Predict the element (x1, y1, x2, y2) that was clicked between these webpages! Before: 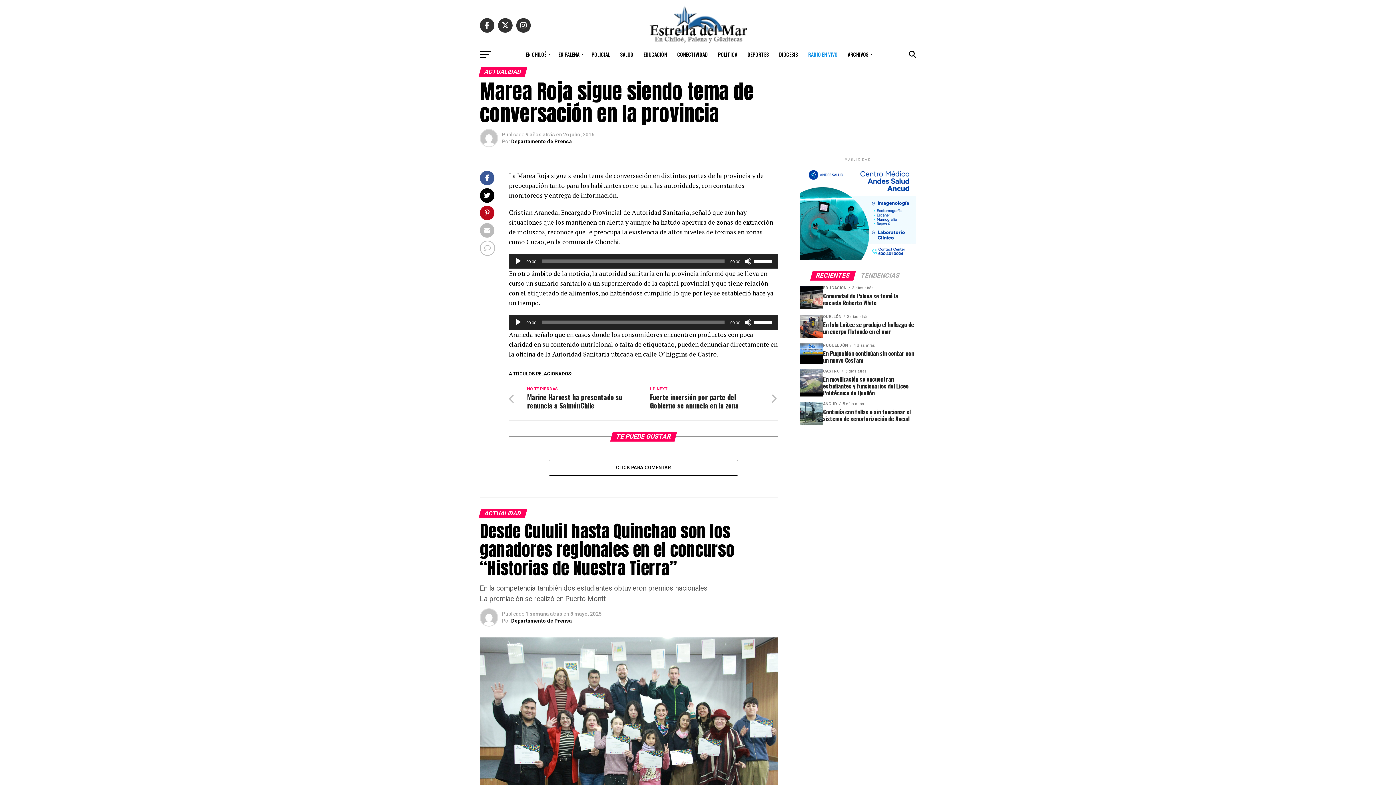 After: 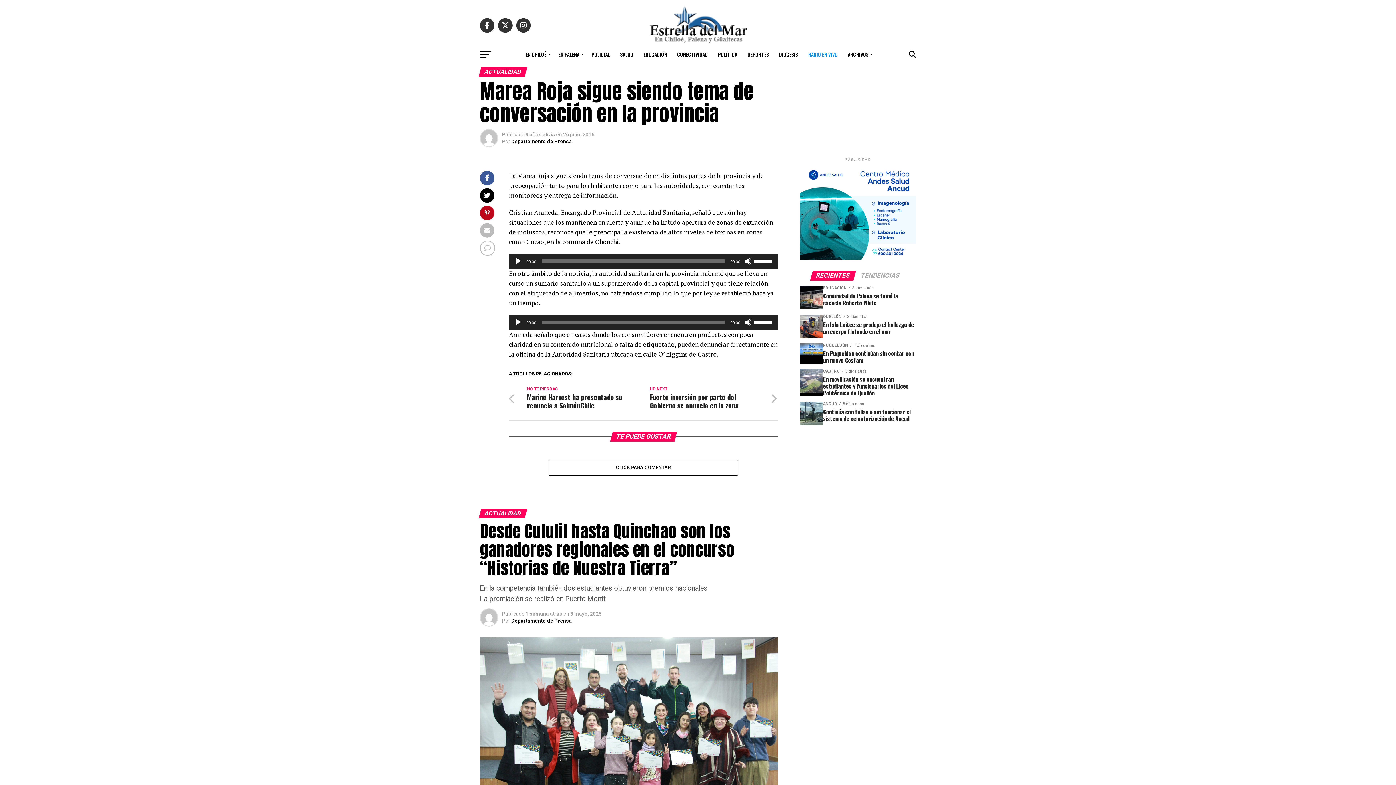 Action: bbox: (800, 255, 916, 261)